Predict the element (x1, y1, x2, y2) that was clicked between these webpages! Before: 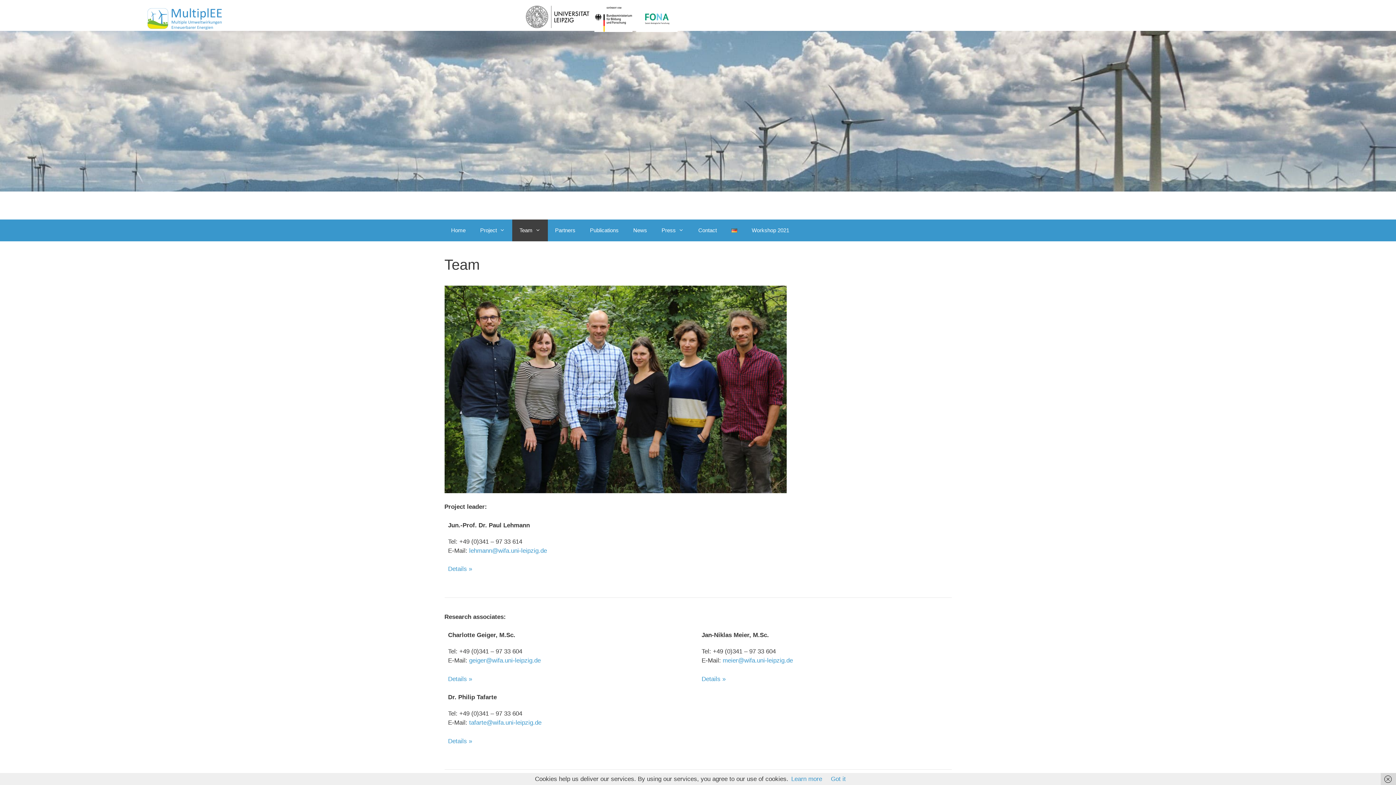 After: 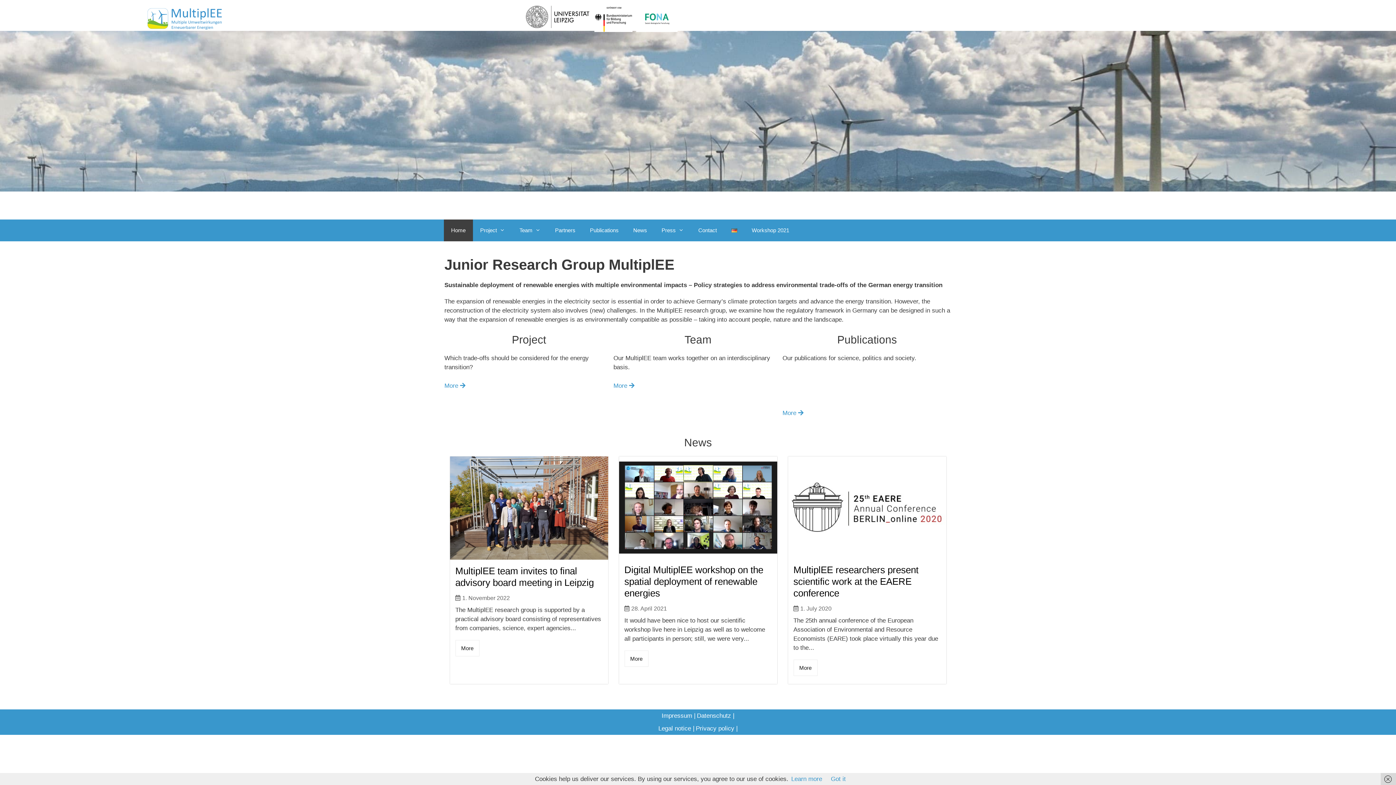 Action: bbox: (147, 13, 222, 19)